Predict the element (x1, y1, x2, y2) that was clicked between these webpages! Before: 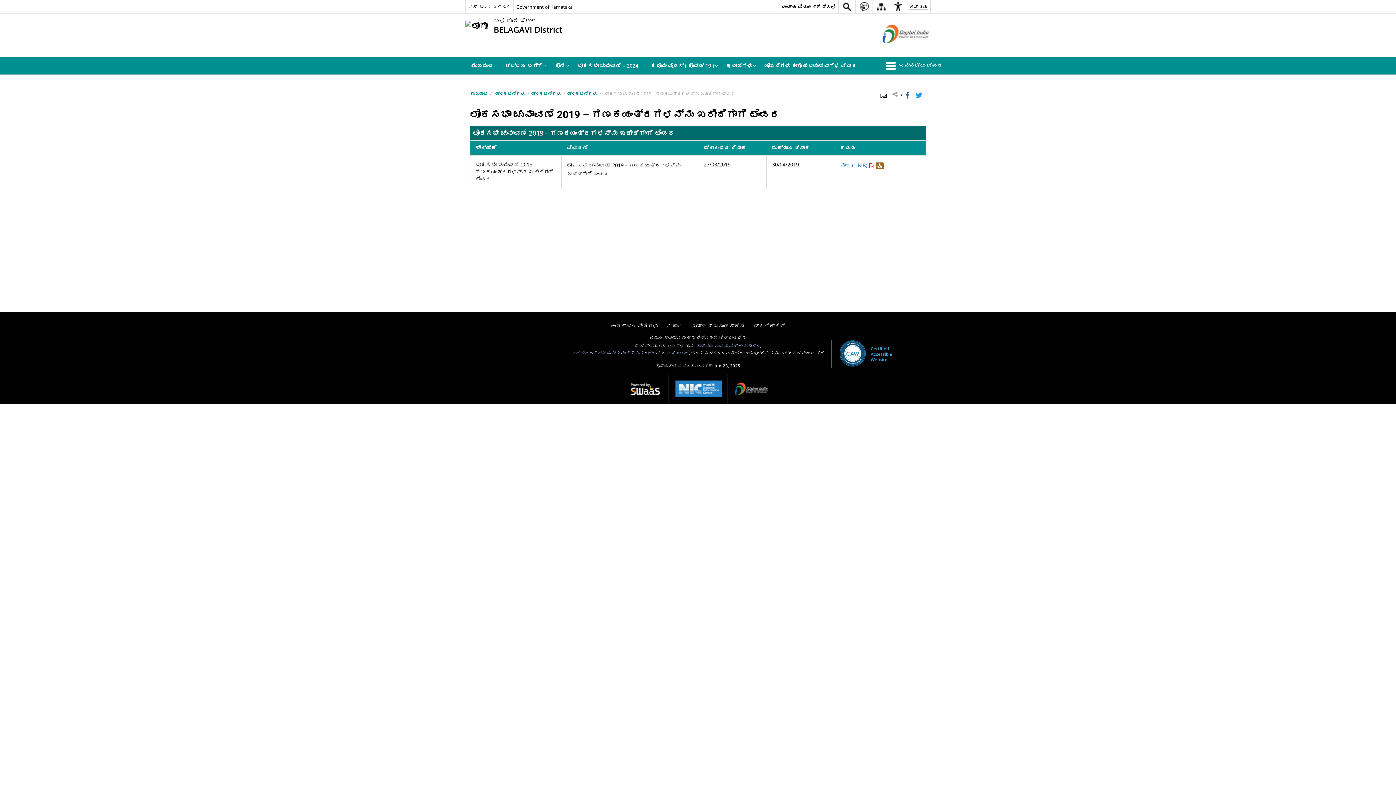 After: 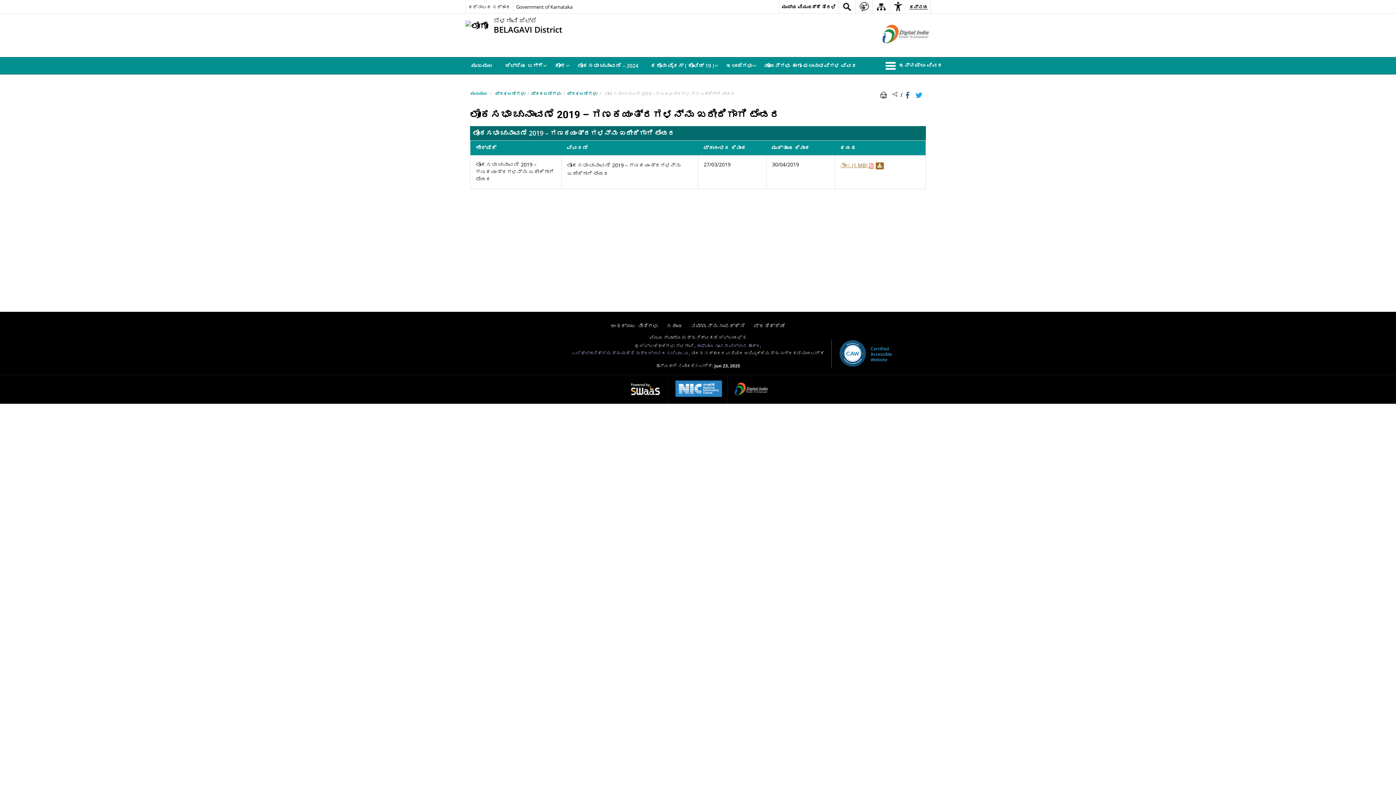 Action: bbox: (840, 161, 874, 168) label: ಲೋಕಸಭಾ ಚುನಾವಣೆ 2019 – ಗಣಕಯಂತ್ರಗಳನ್ನು ಖರೀದಿಗಾಗಿ ಟೆಂಡರ PDF 1 MB - opens in new window